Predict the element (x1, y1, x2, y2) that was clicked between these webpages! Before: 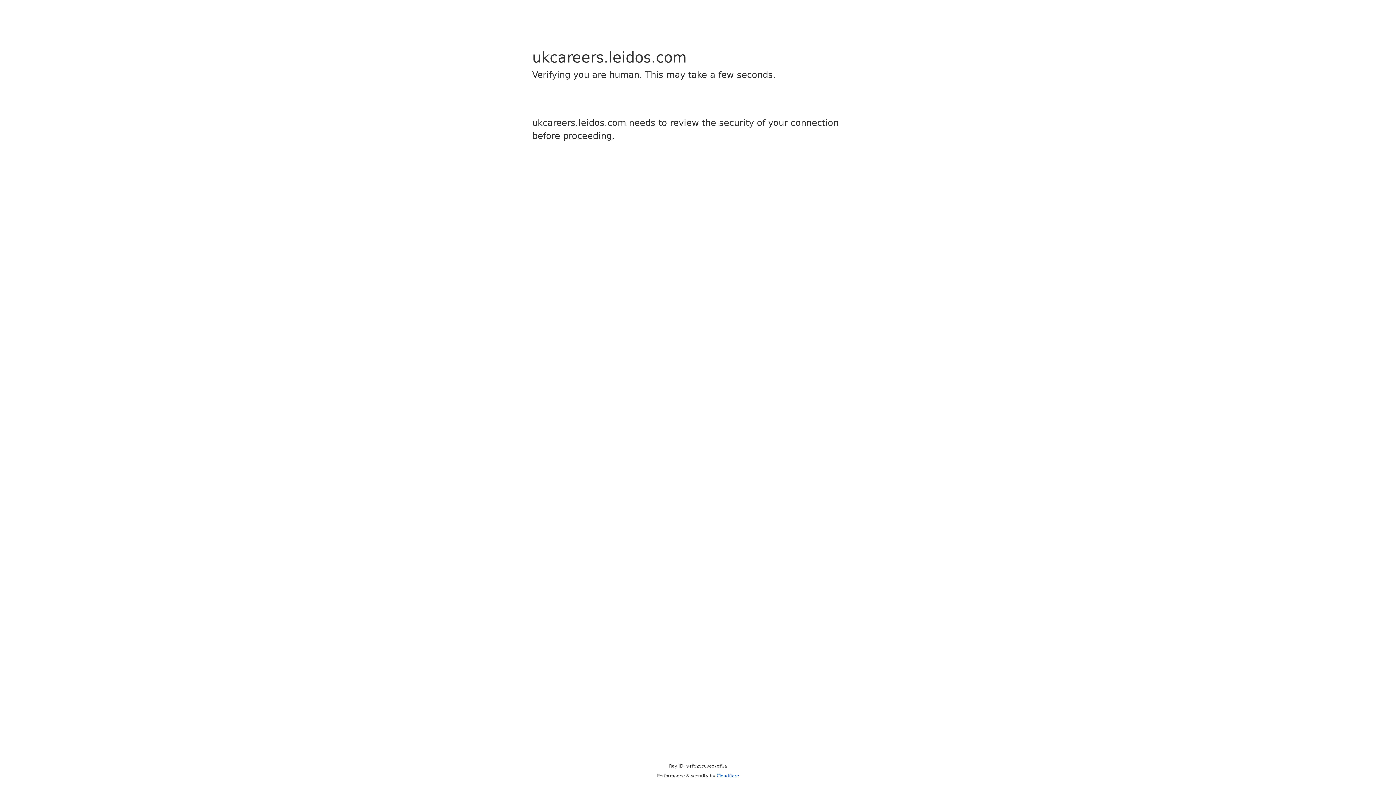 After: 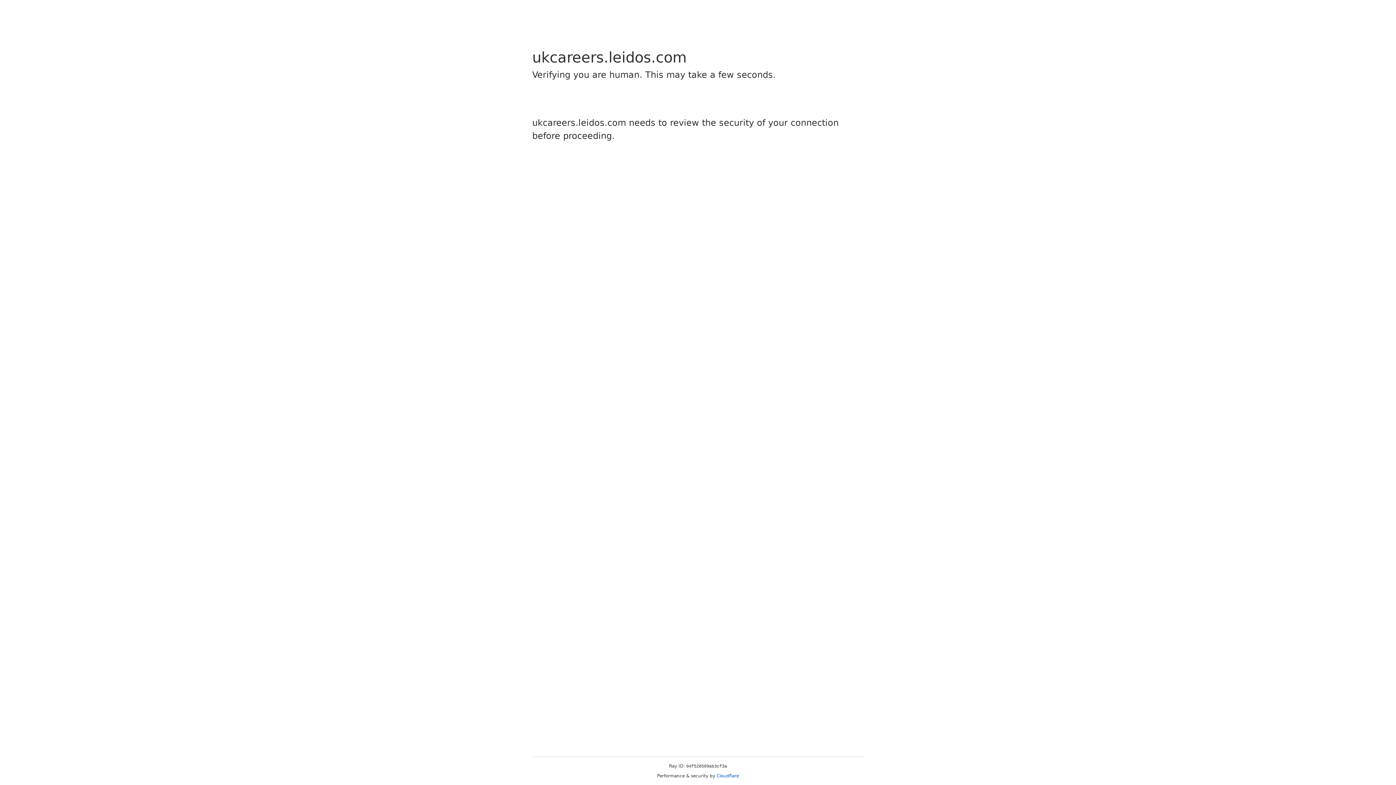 Action: label: Cloudflare bbox: (716, 773, 739, 778)